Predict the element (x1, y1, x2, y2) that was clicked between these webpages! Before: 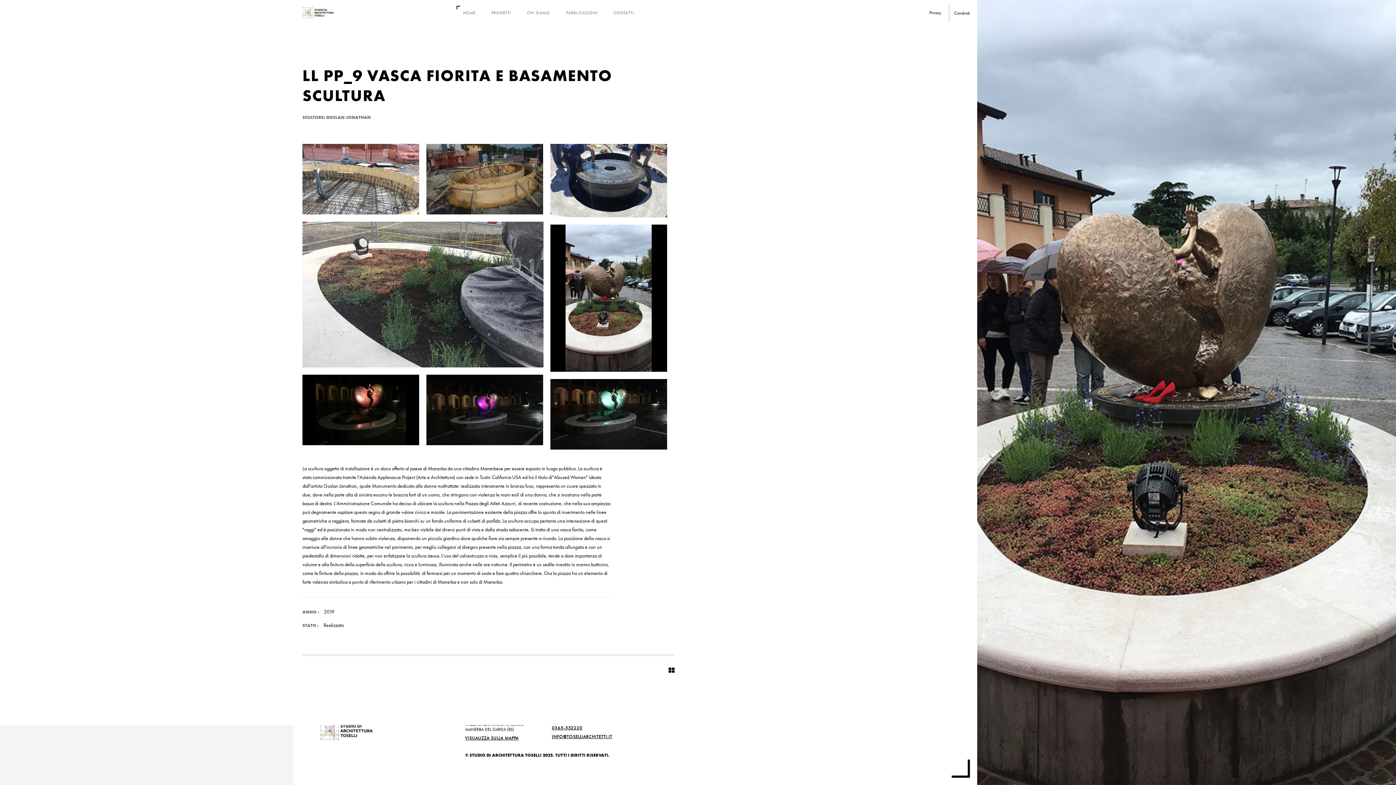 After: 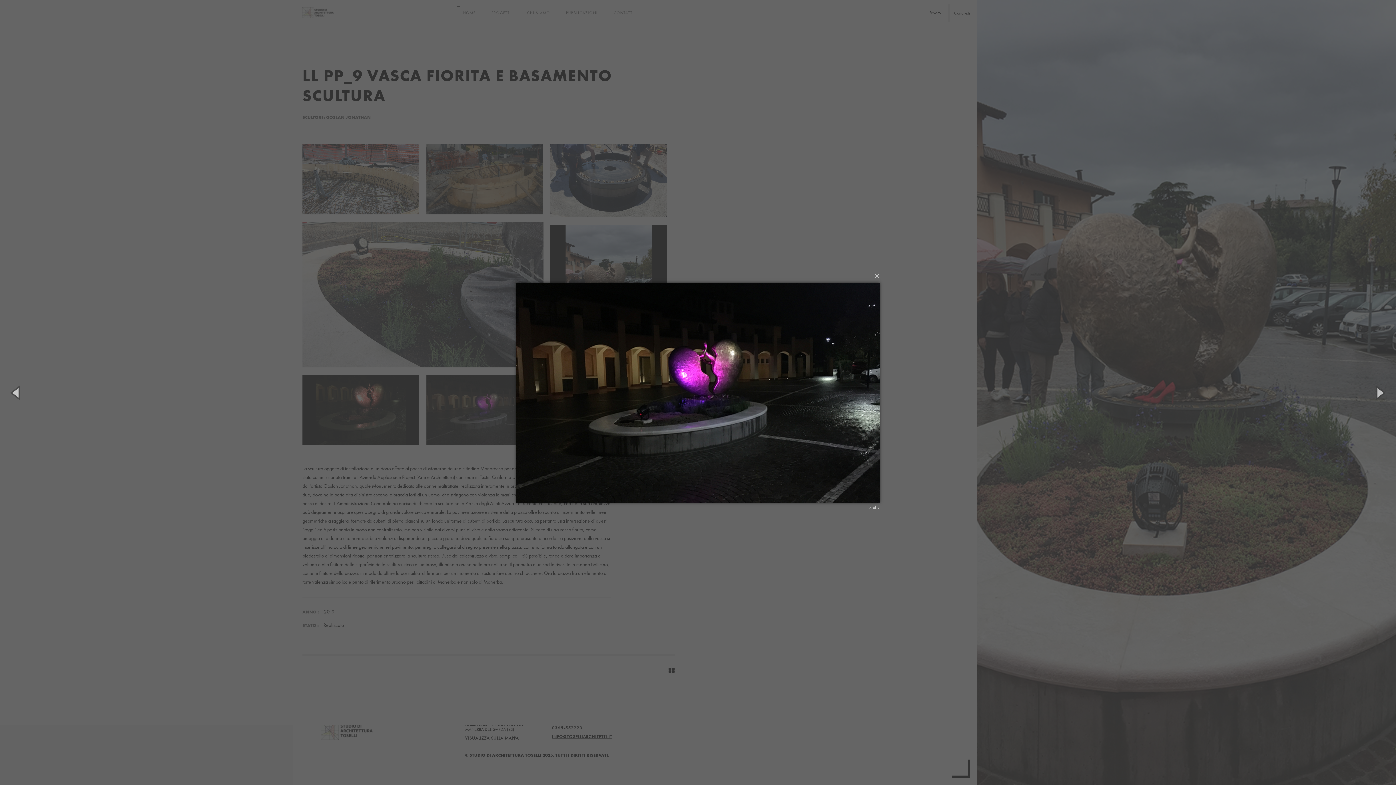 Action: bbox: (426, 374, 543, 445)